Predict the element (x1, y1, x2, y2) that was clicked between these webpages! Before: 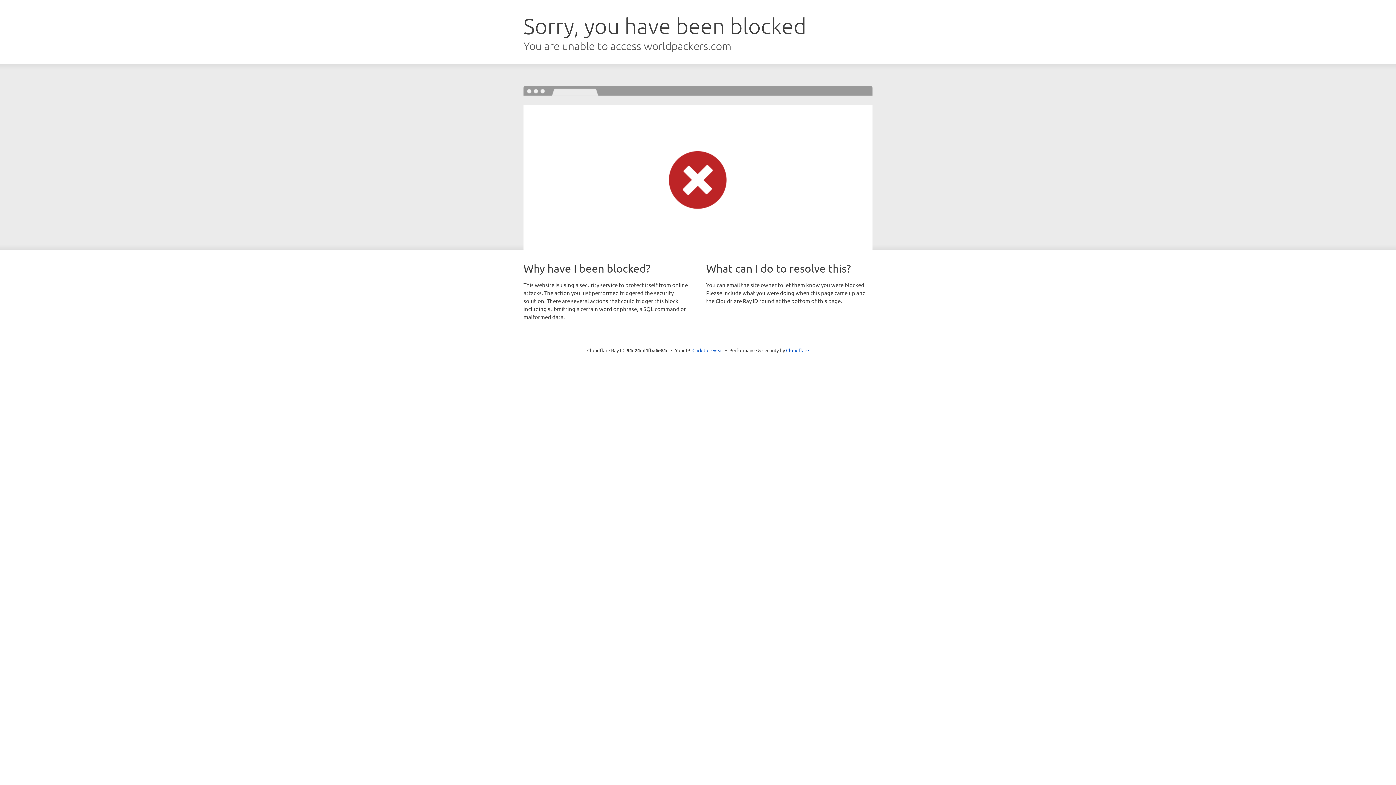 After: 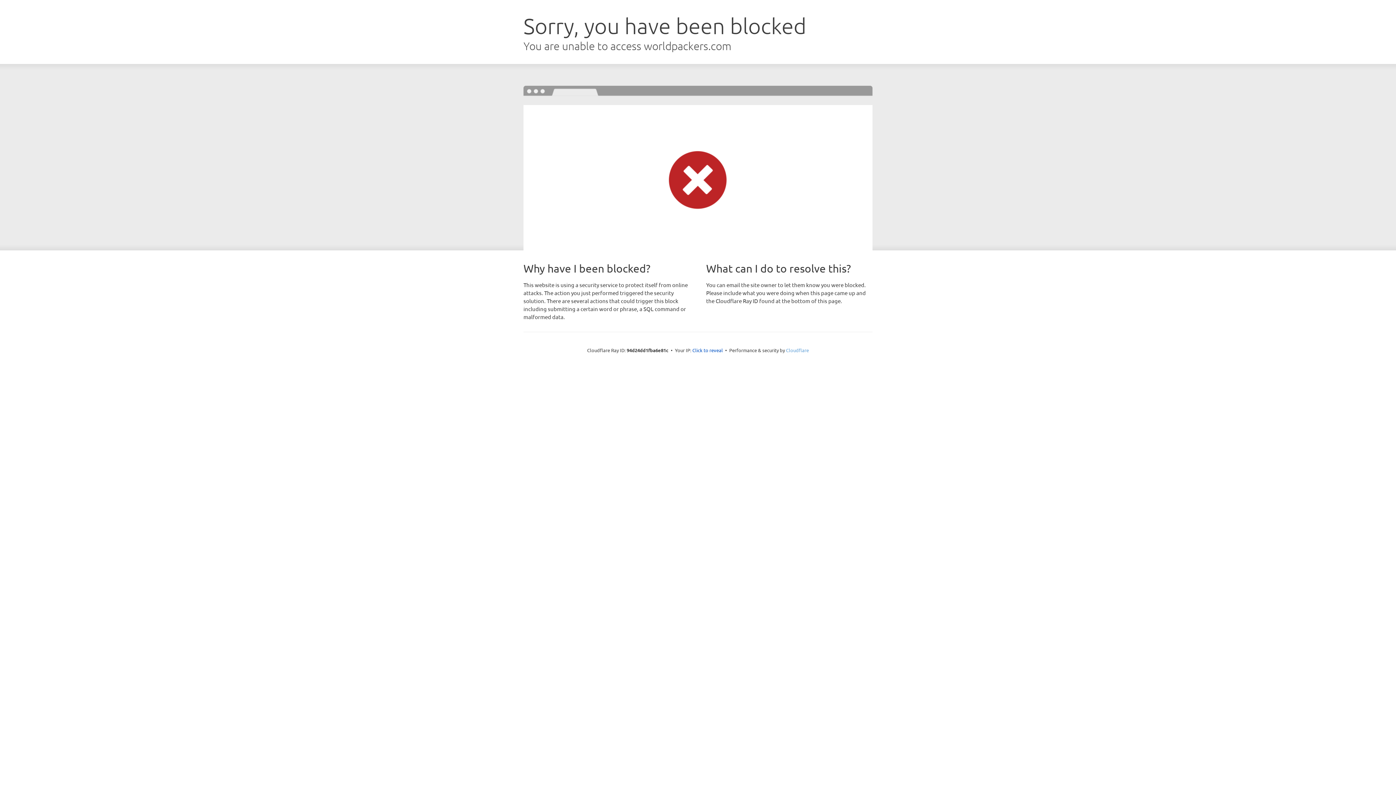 Action: label: Cloudflare bbox: (786, 347, 809, 353)